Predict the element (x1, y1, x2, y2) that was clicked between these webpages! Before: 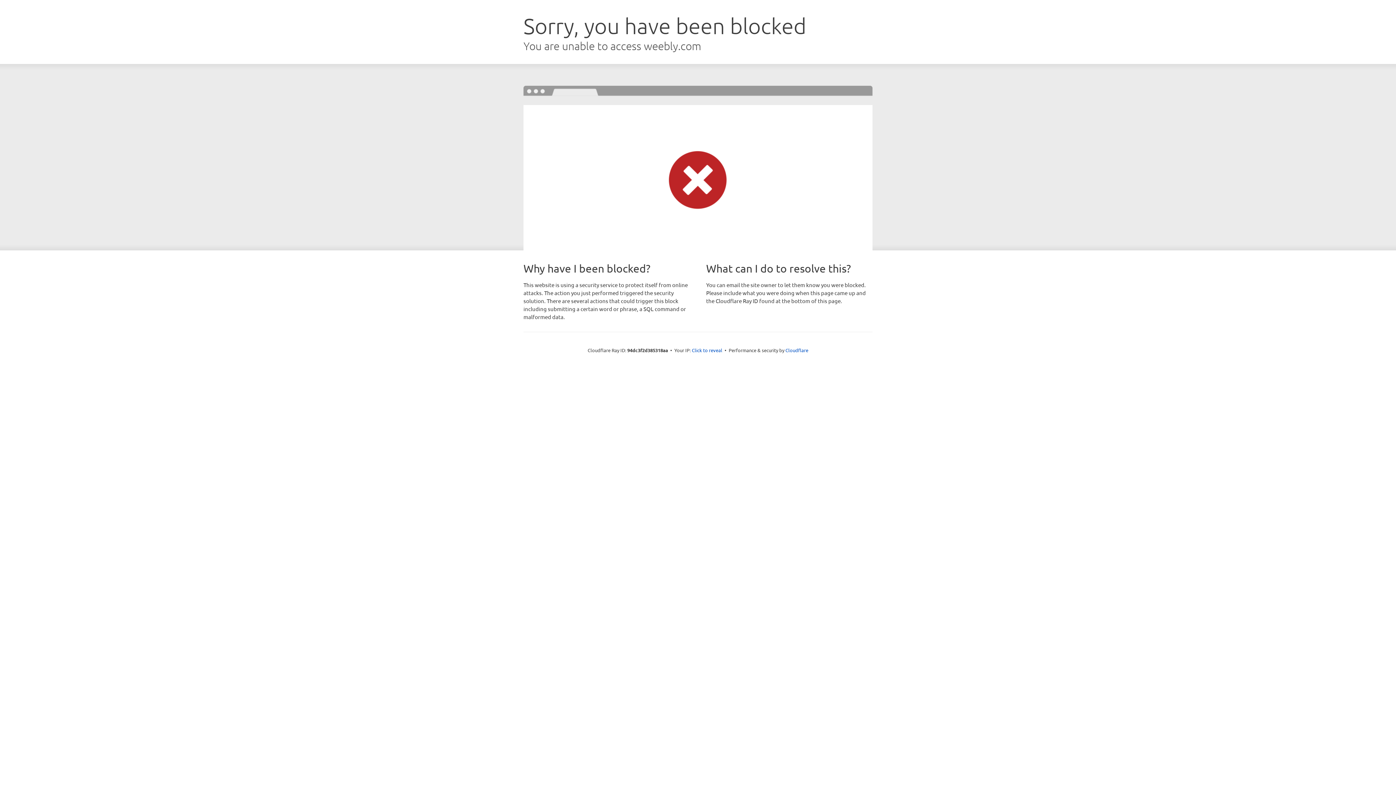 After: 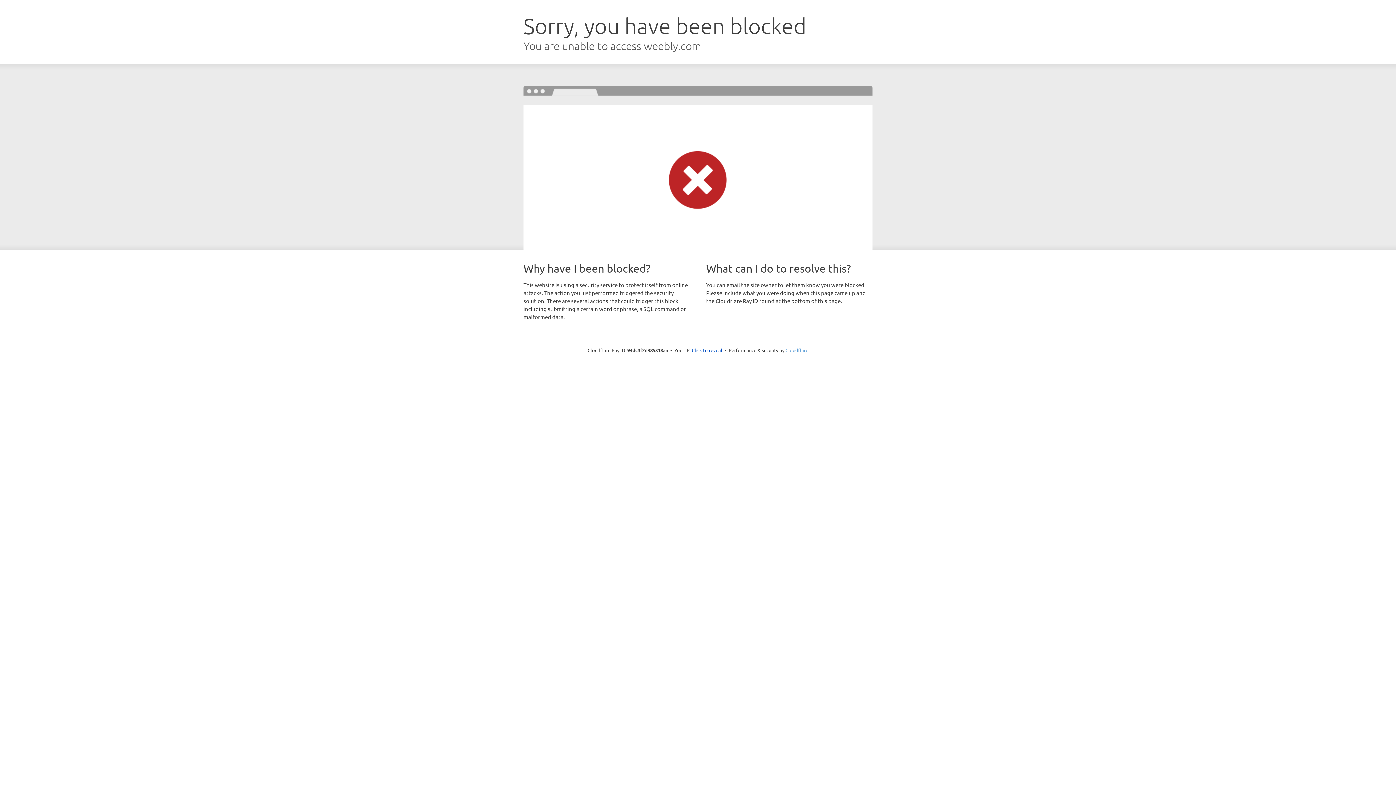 Action: bbox: (785, 347, 808, 353) label: Cloudflare